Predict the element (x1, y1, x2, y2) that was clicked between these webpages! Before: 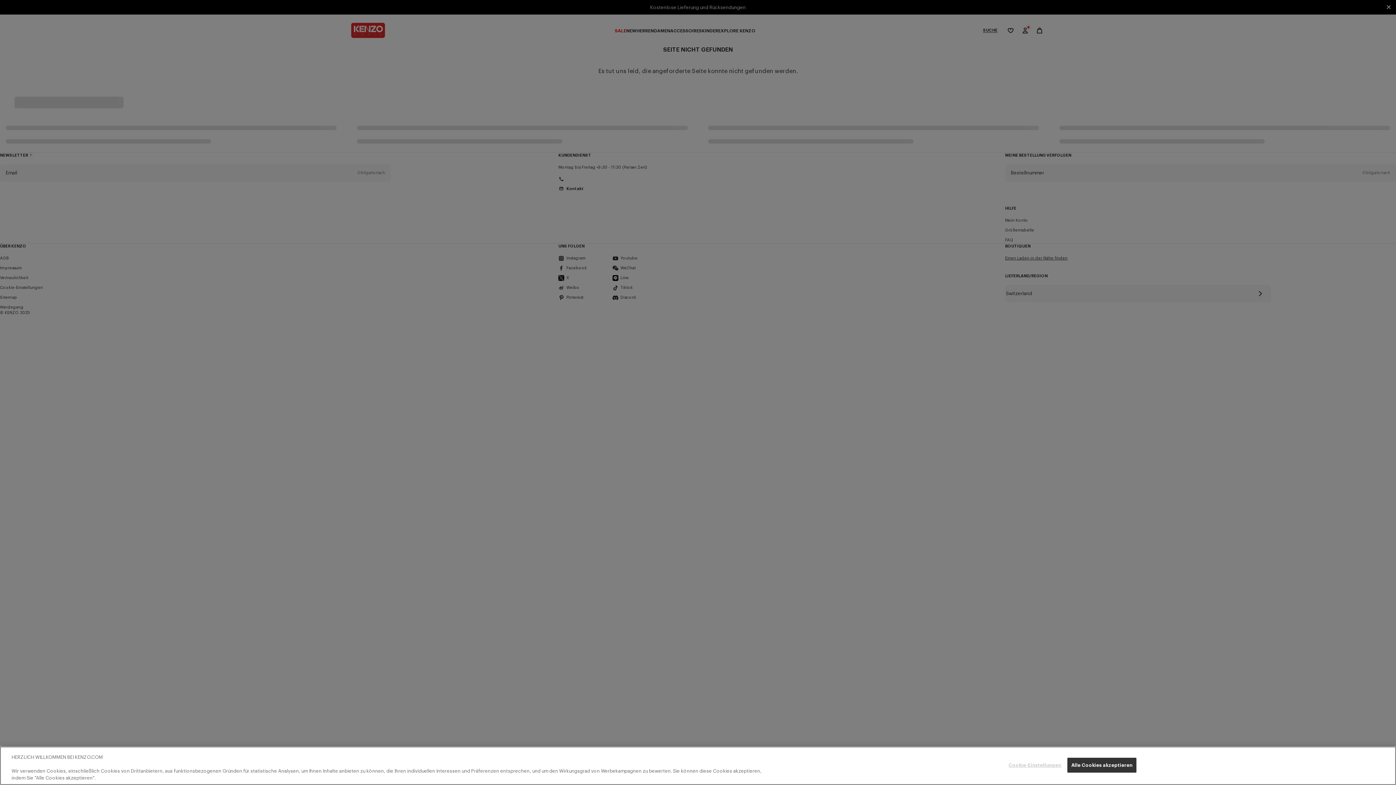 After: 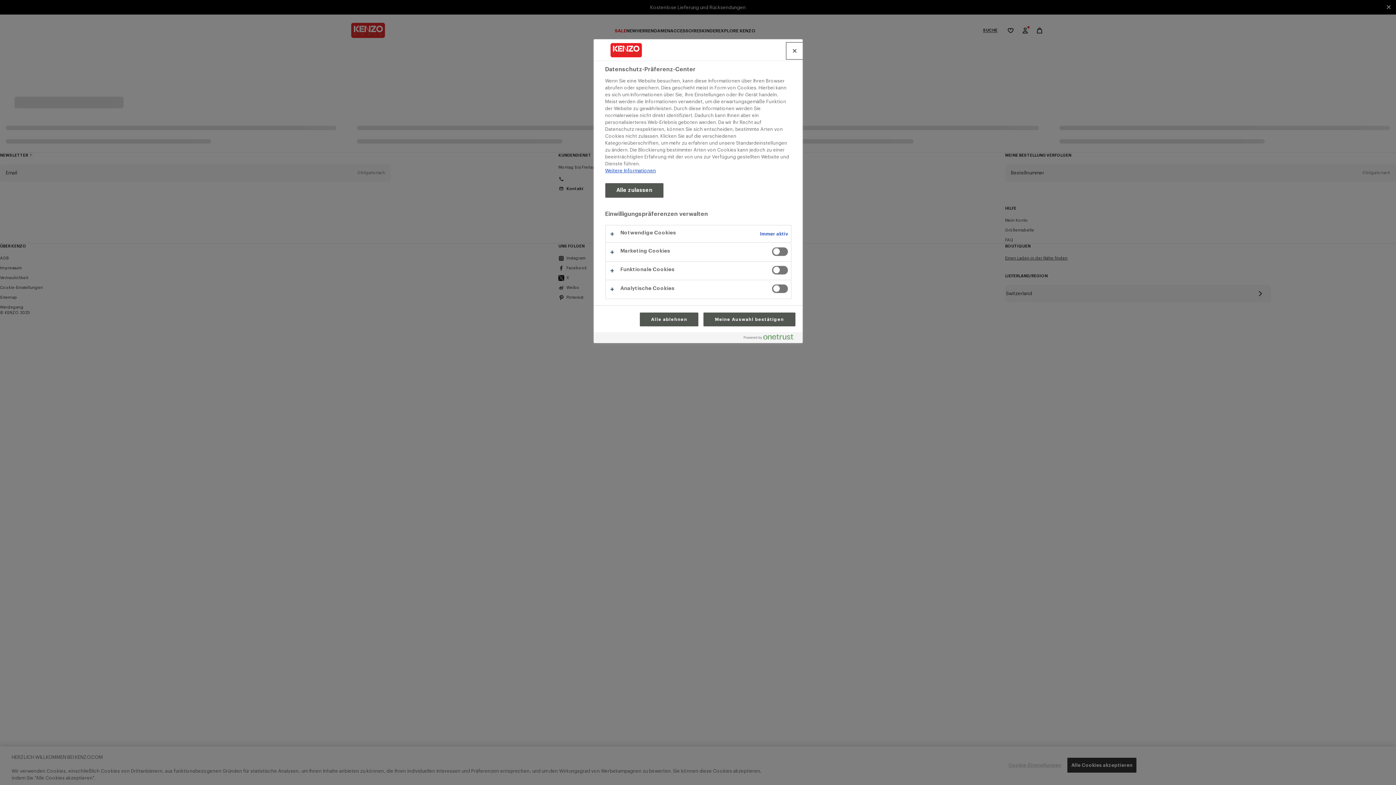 Action: bbox: (1008, 758, 1061, 772) label: Cookie-Einstellungen